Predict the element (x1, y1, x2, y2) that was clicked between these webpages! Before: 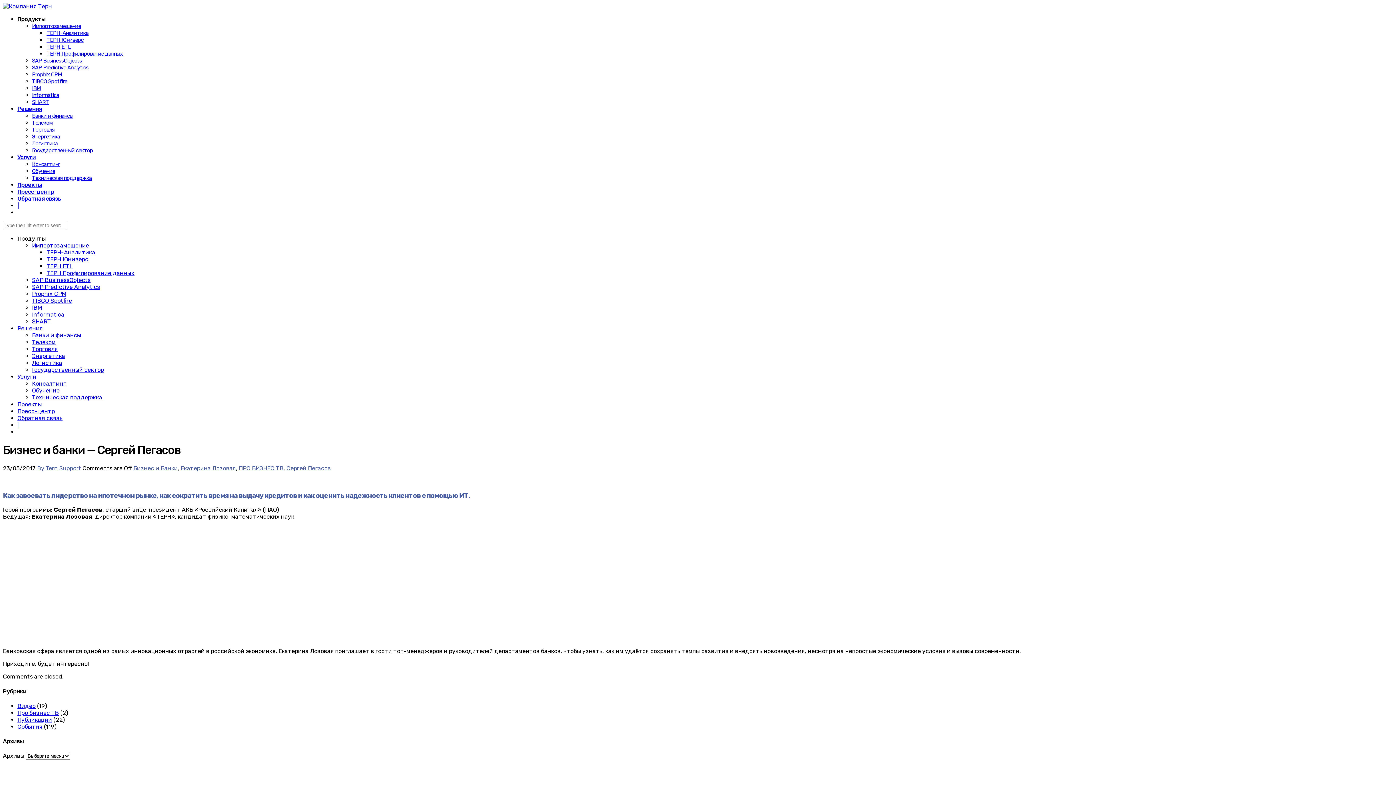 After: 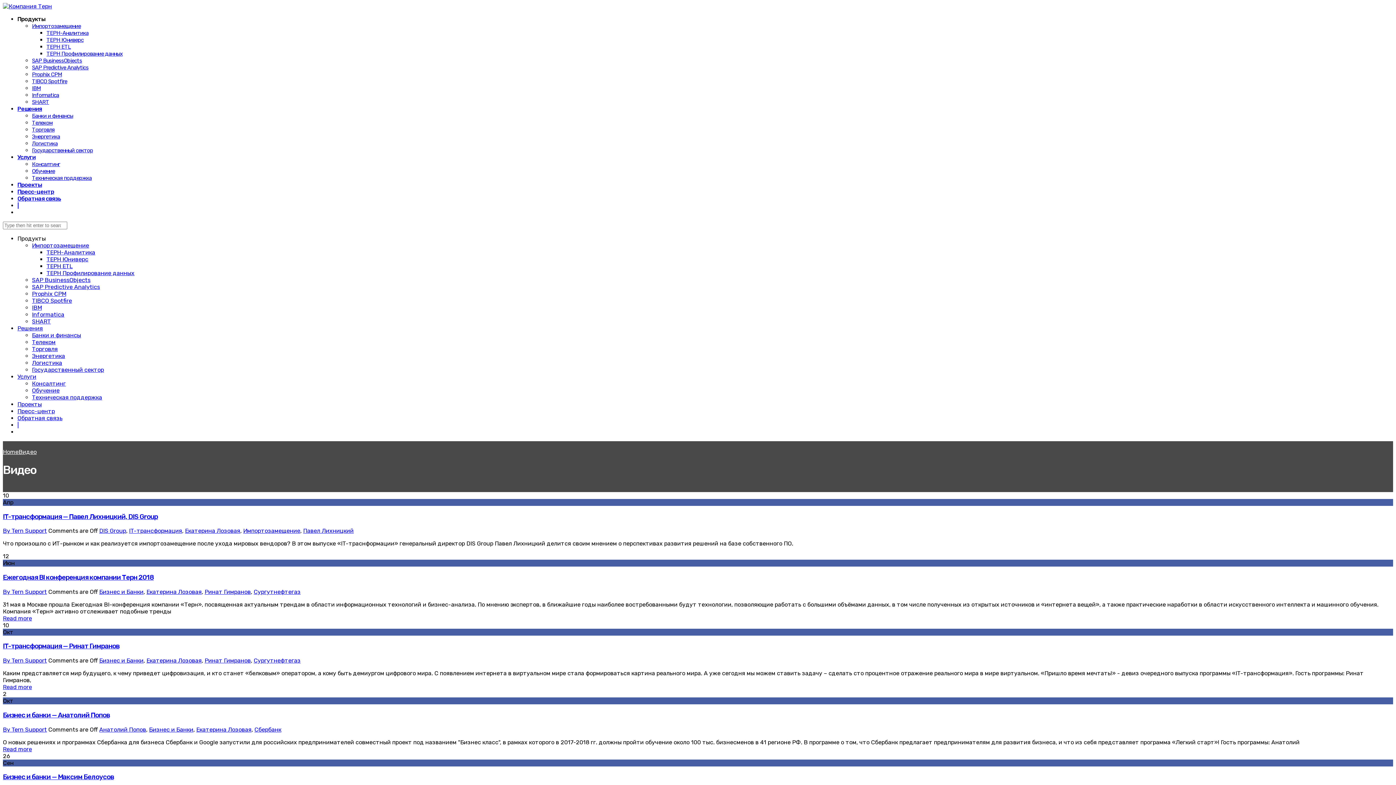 Action: bbox: (17, 702, 35, 709) label: Видео